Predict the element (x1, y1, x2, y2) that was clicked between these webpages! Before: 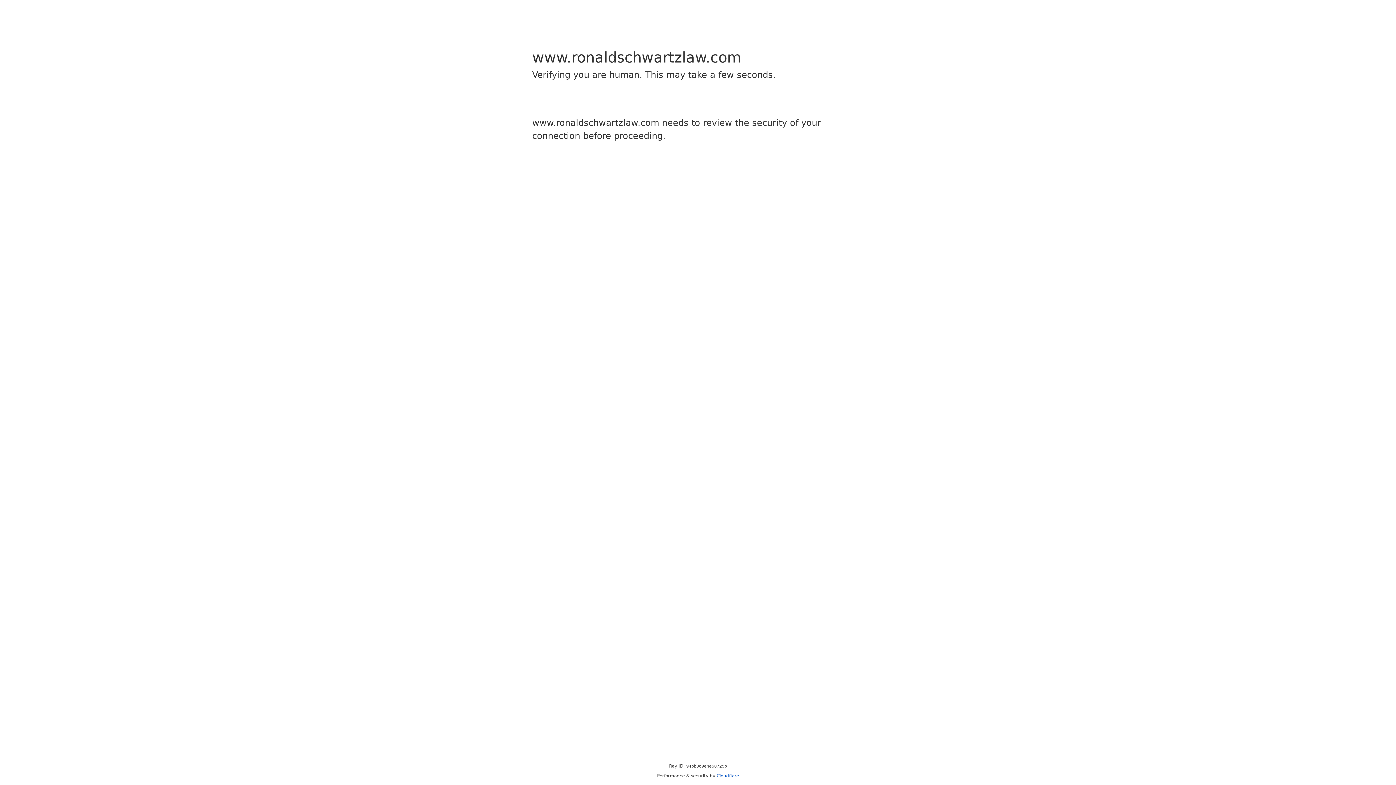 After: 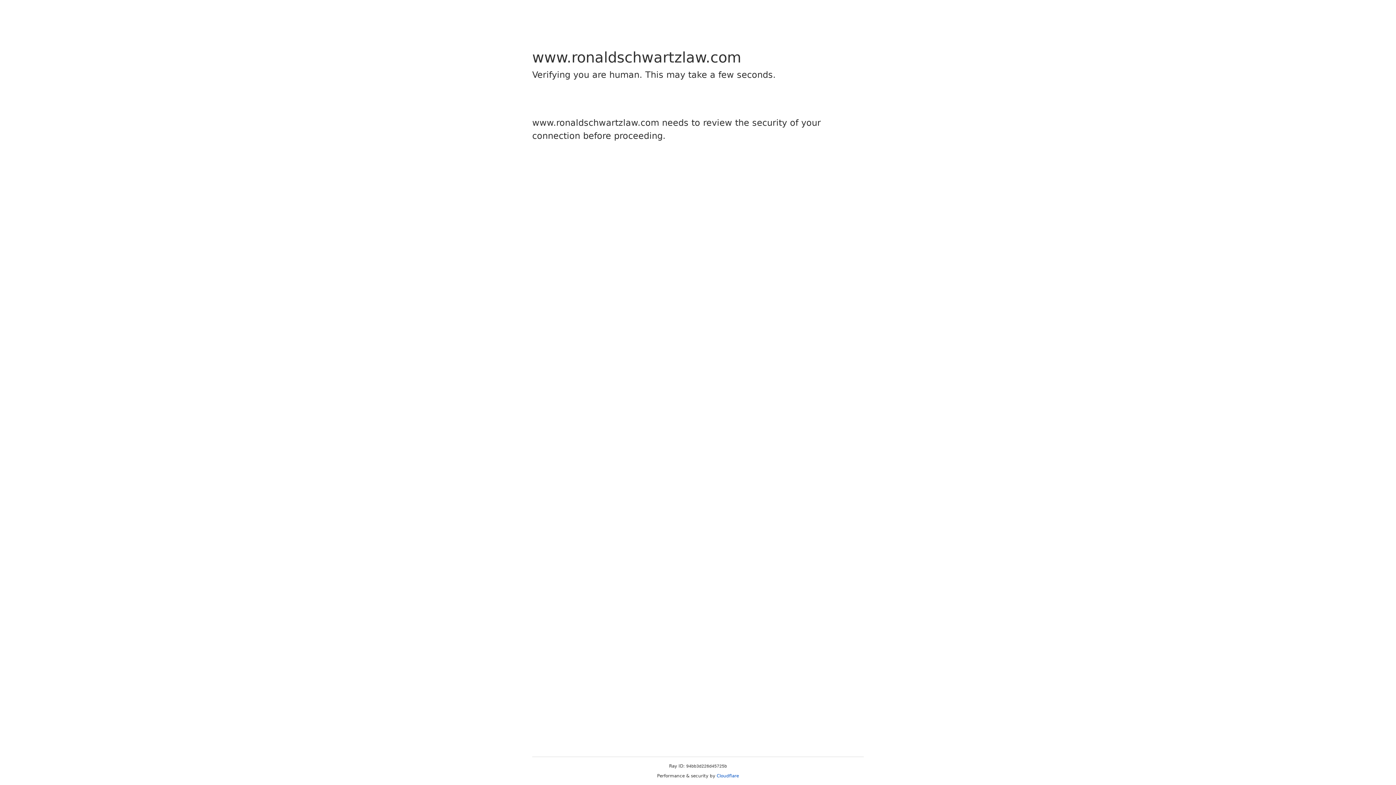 Action: label: Cloudflare bbox: (716, 773, 739, 778)